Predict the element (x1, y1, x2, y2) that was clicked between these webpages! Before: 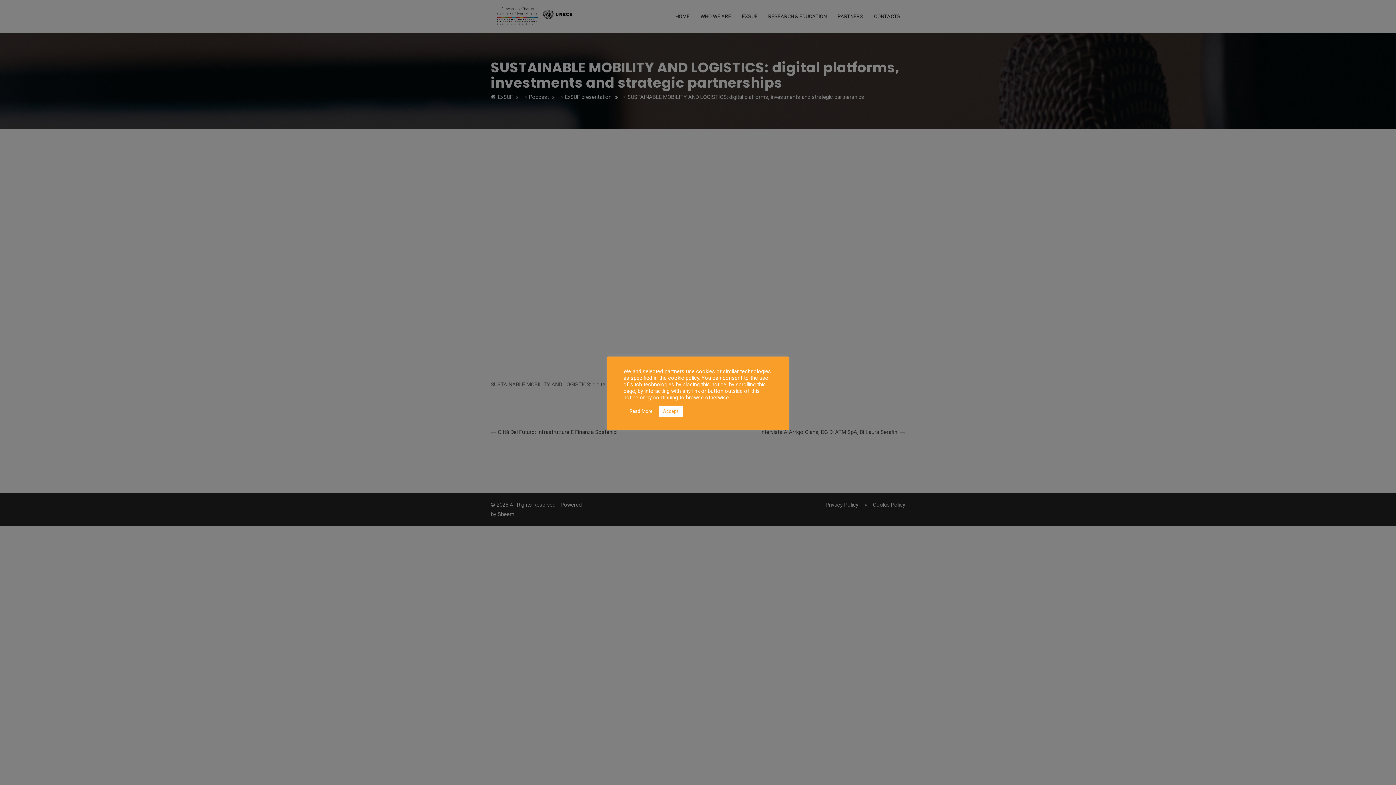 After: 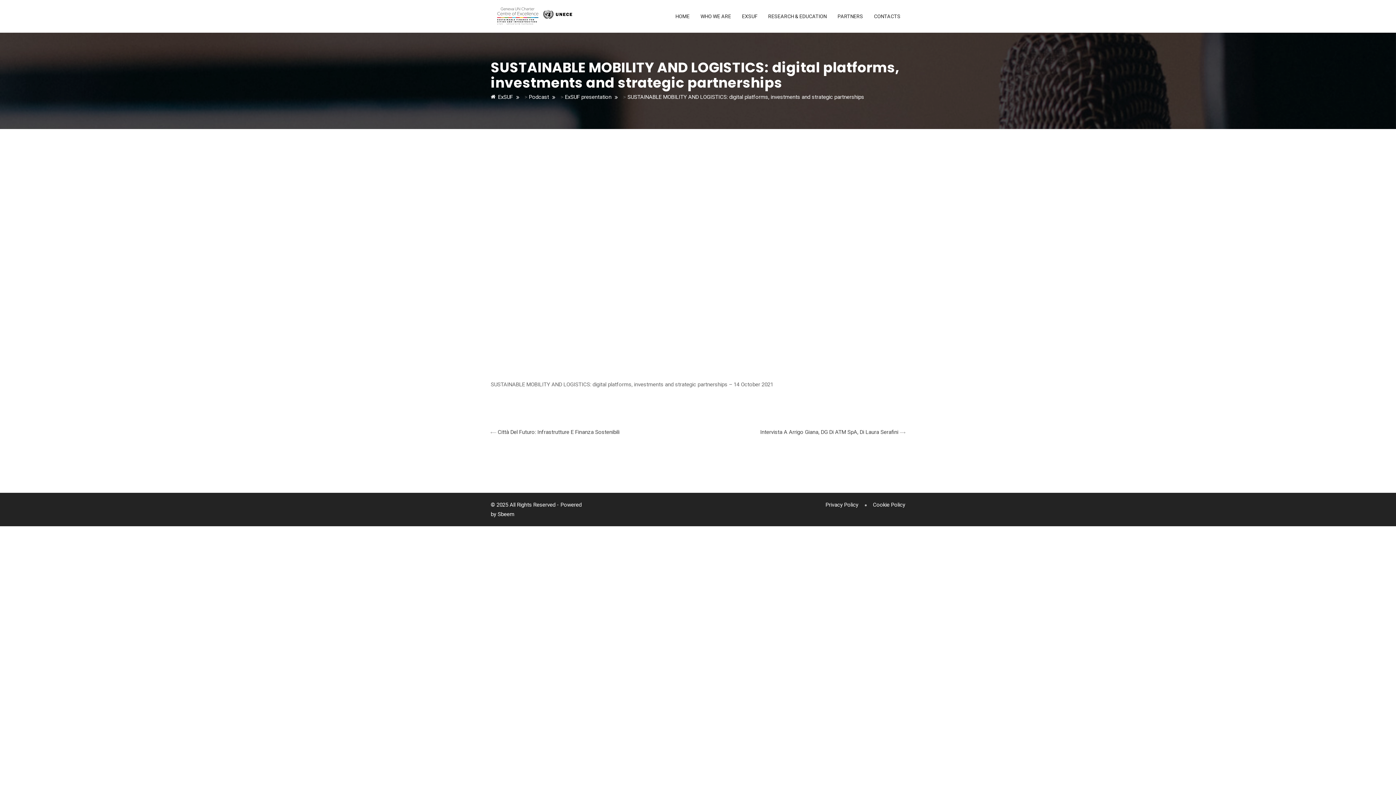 Action: bbox: (658, 405, 682, 416) label: Accept